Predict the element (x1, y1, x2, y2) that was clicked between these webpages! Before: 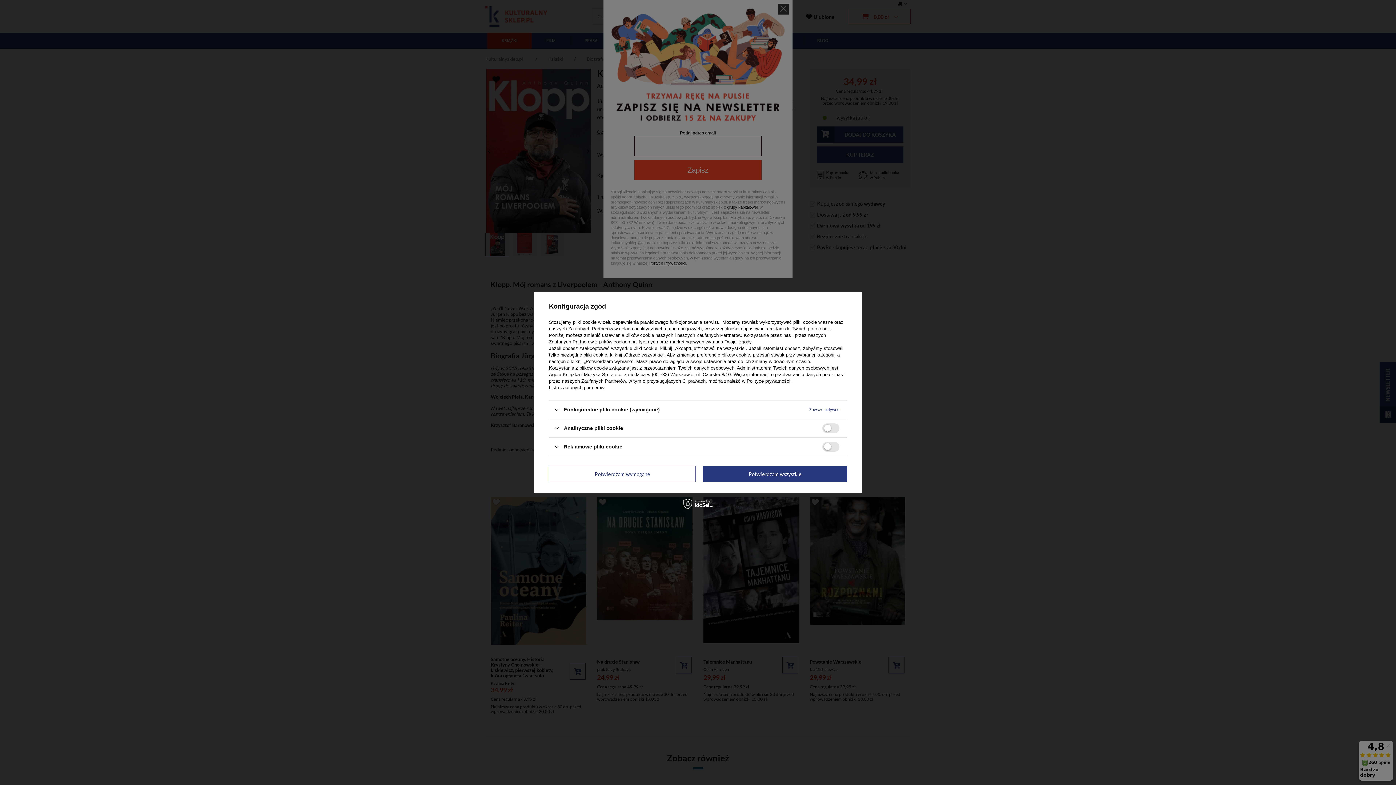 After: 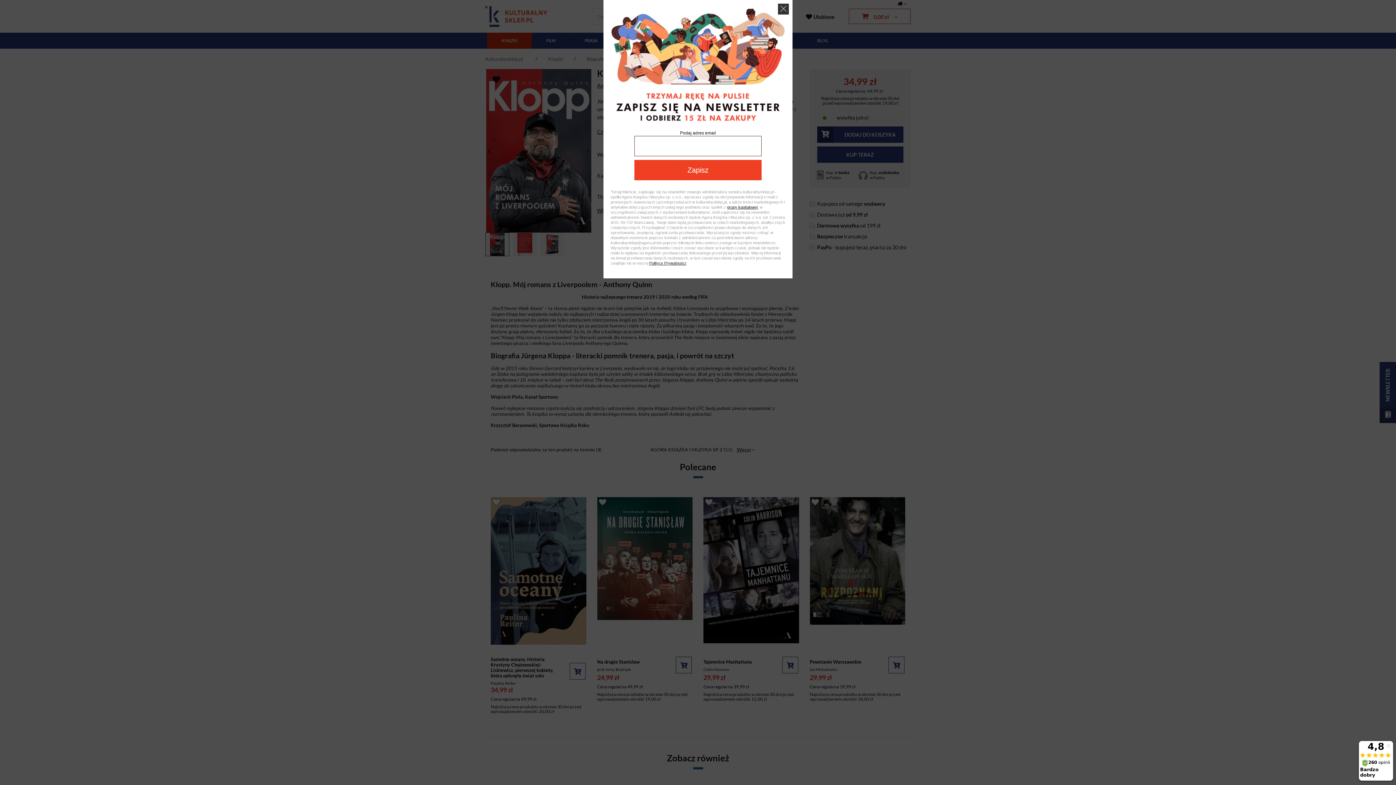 Action: bbox: (549, 466, 695, 482) label: Potwierdzam wymagane